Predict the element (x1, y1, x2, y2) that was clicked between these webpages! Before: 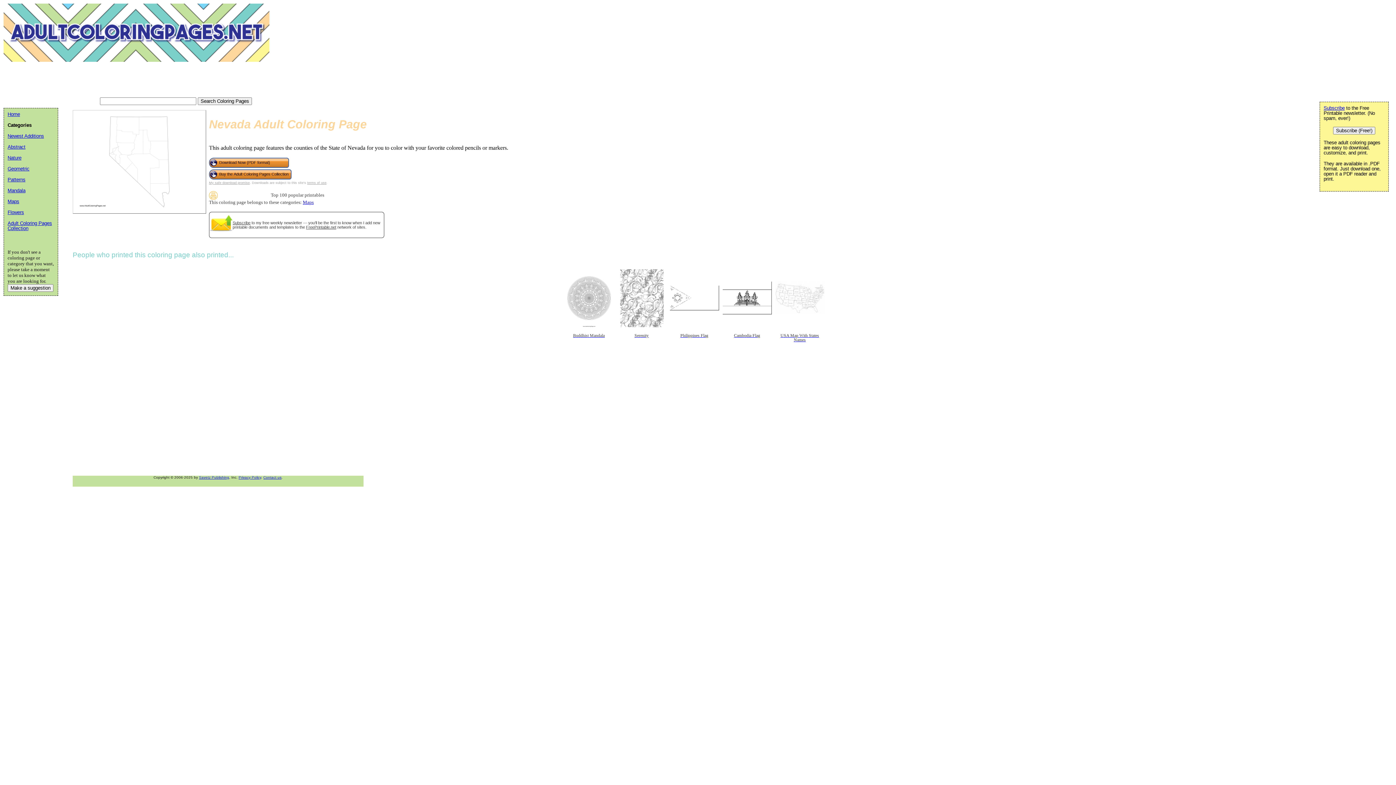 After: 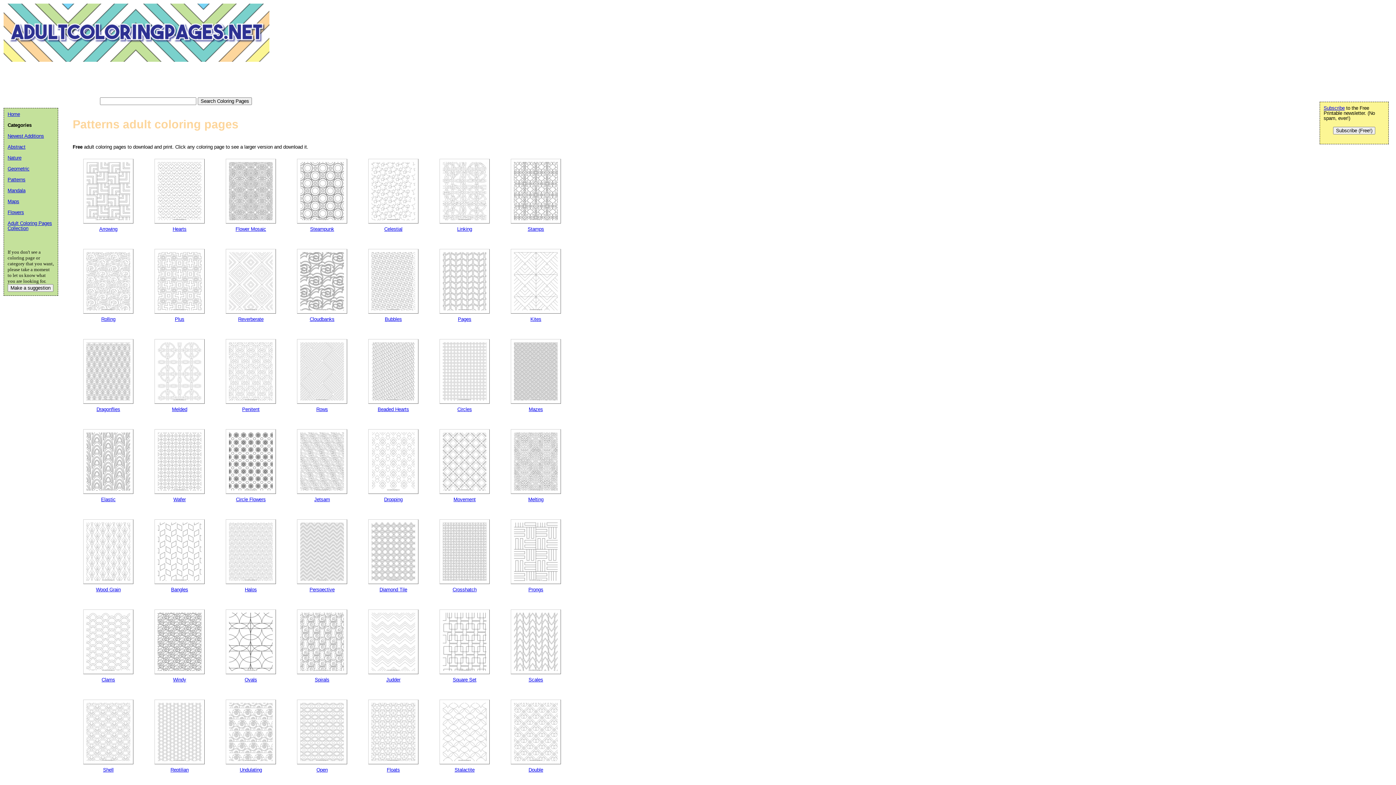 Action: bbox: (7, 177, 25, 182) label: Patterns